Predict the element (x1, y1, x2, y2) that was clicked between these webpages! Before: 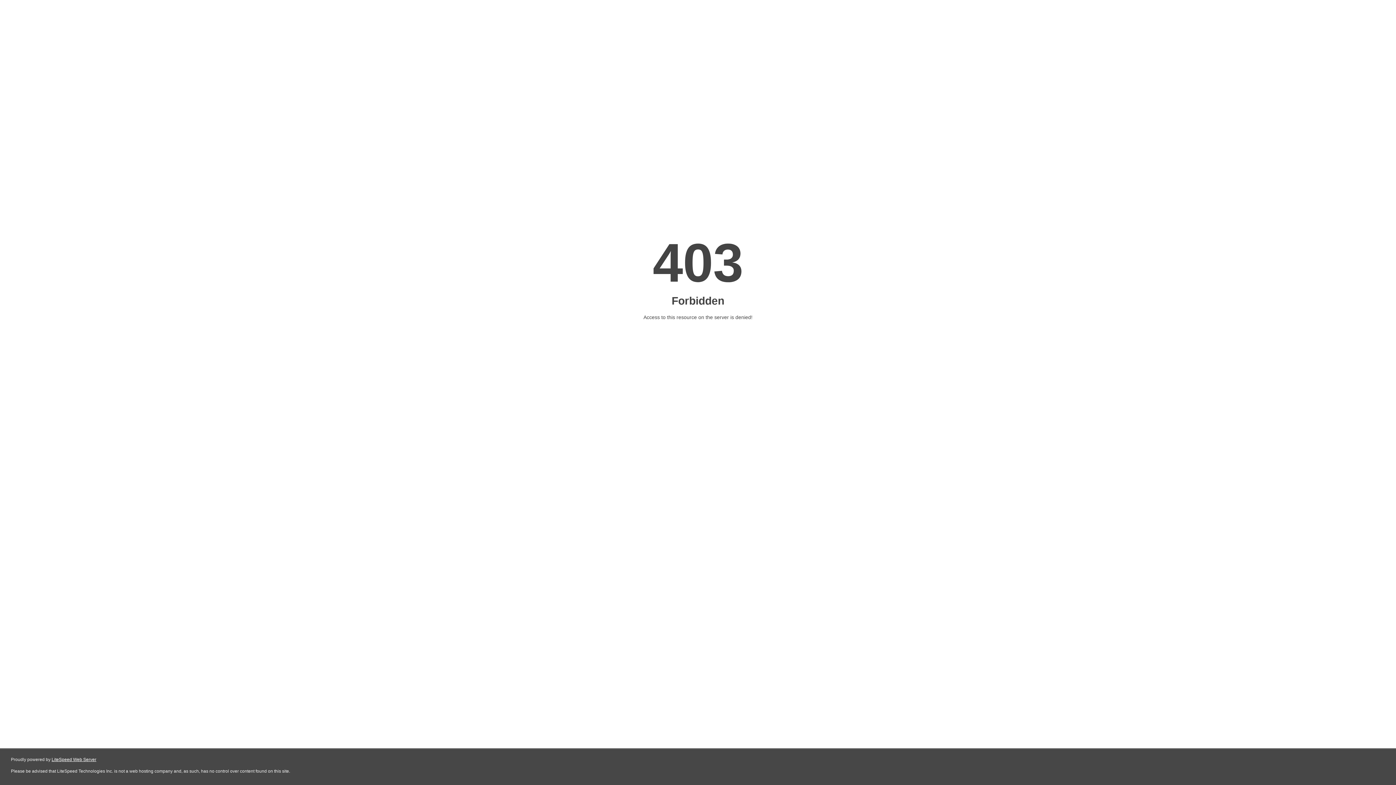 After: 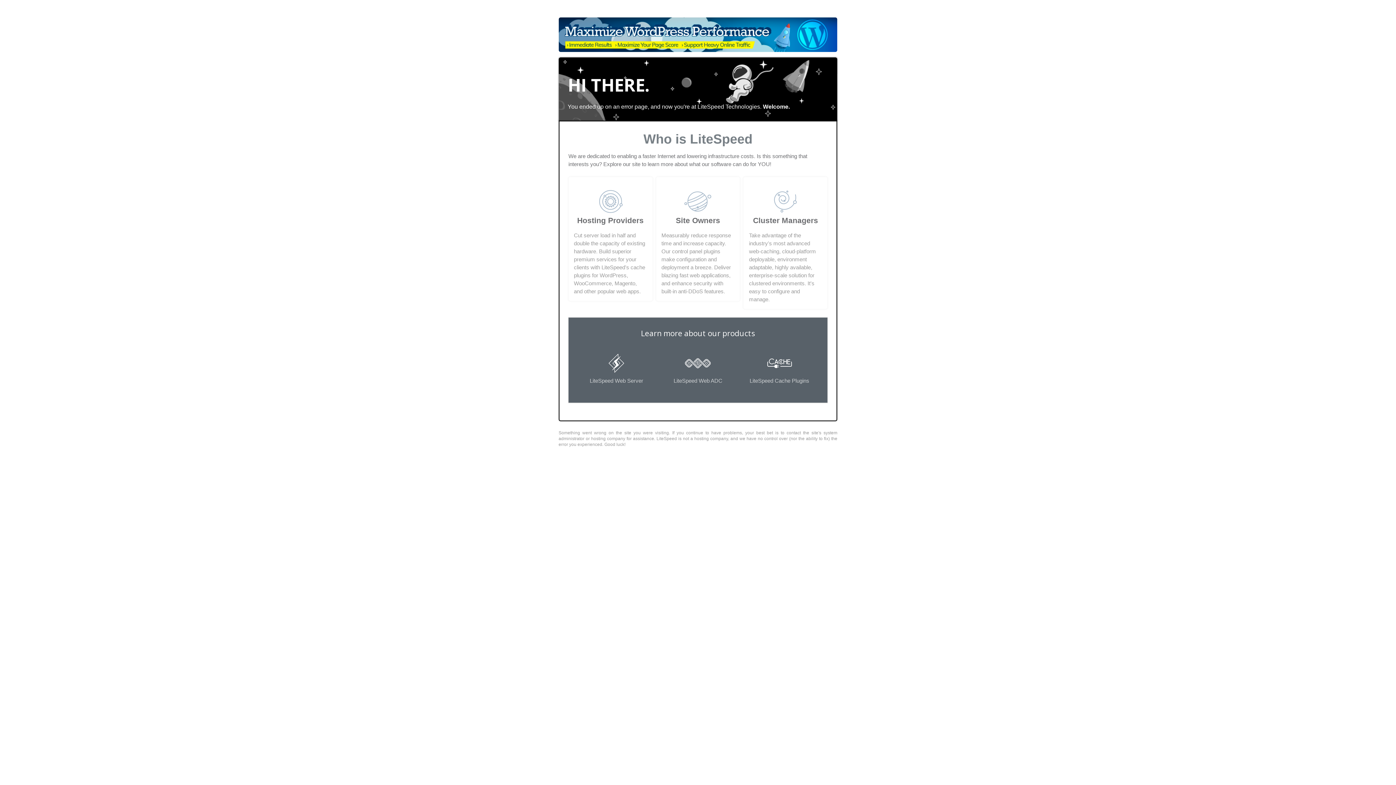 Action: label: LiteSpeed Web Server bbox: (51, 757, 96, 762)